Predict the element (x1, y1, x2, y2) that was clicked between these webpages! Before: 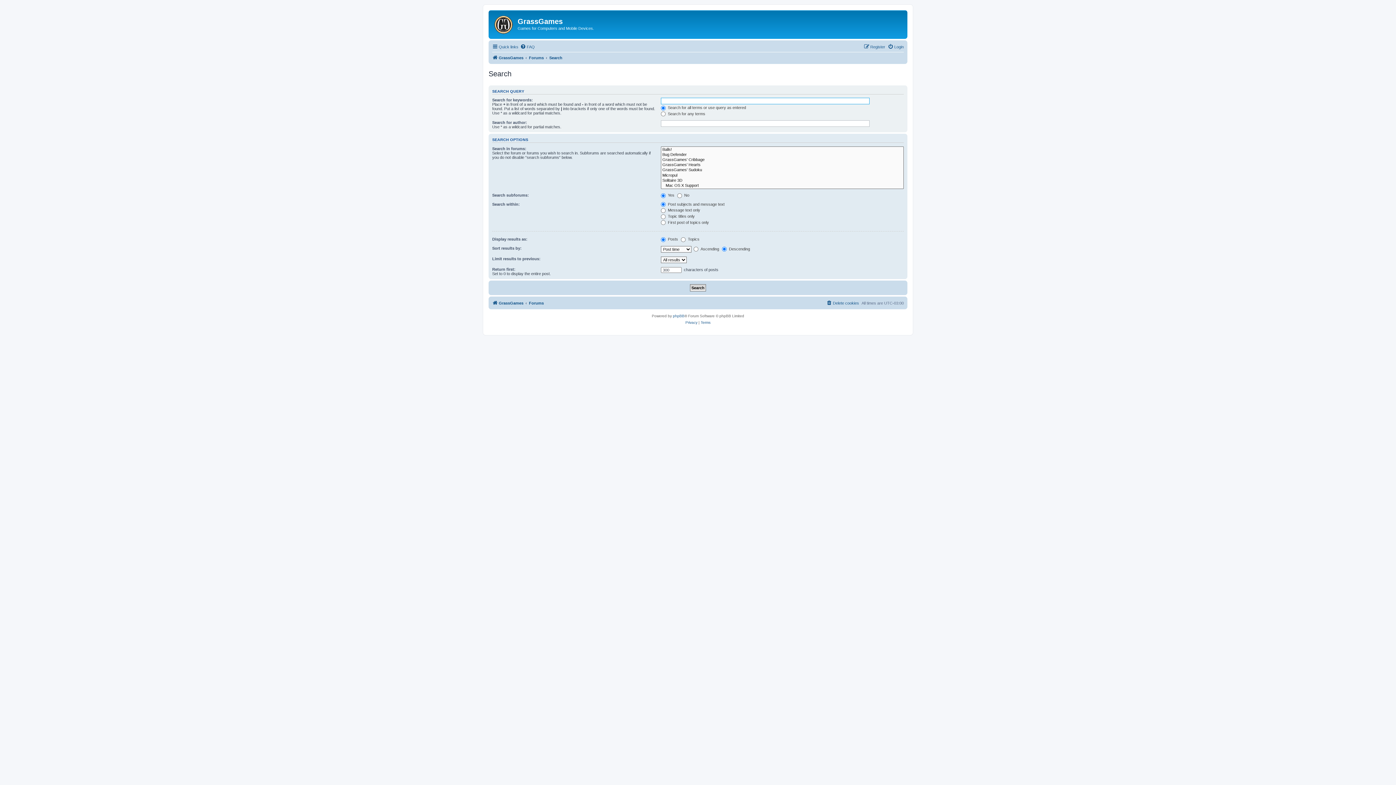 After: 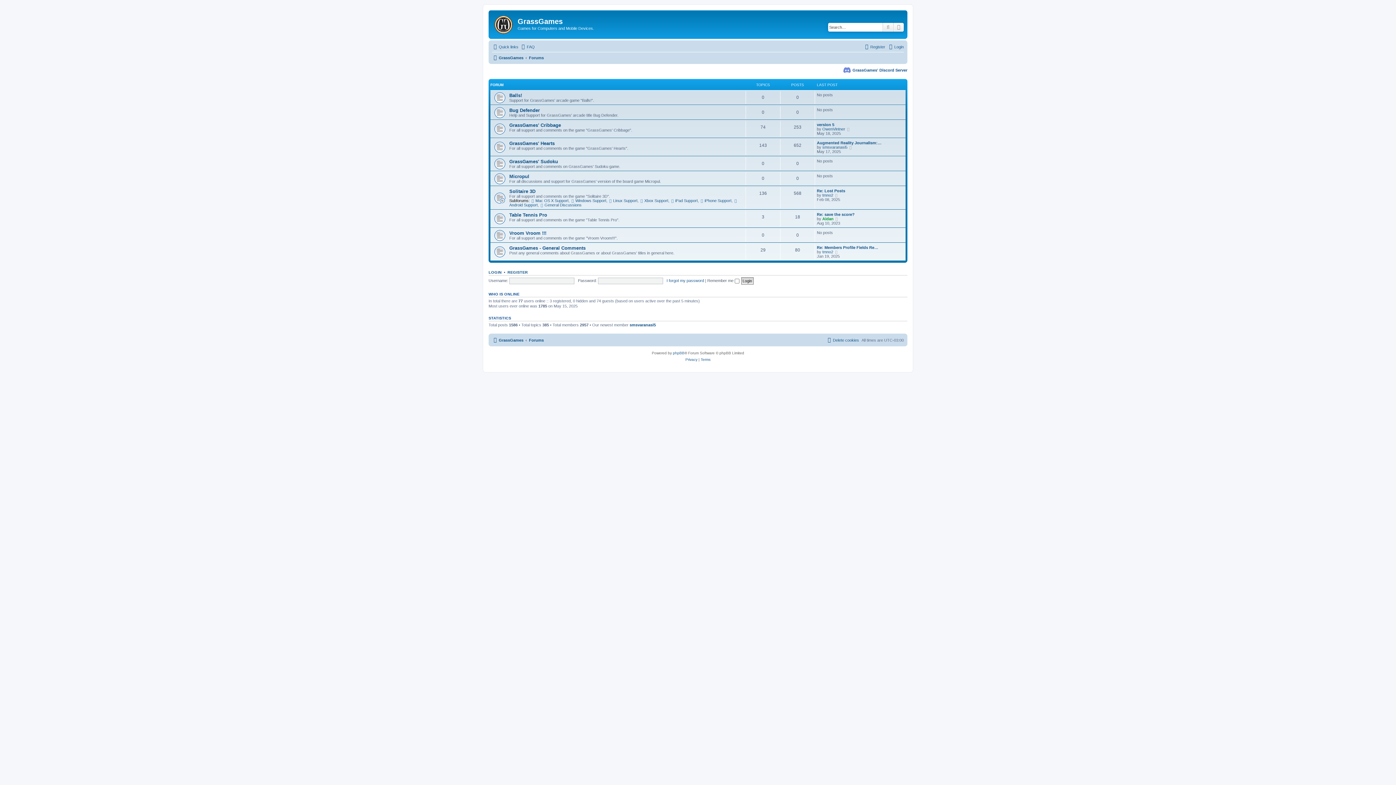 Action: bbox: (529, 53, 544, 62) label: Forums